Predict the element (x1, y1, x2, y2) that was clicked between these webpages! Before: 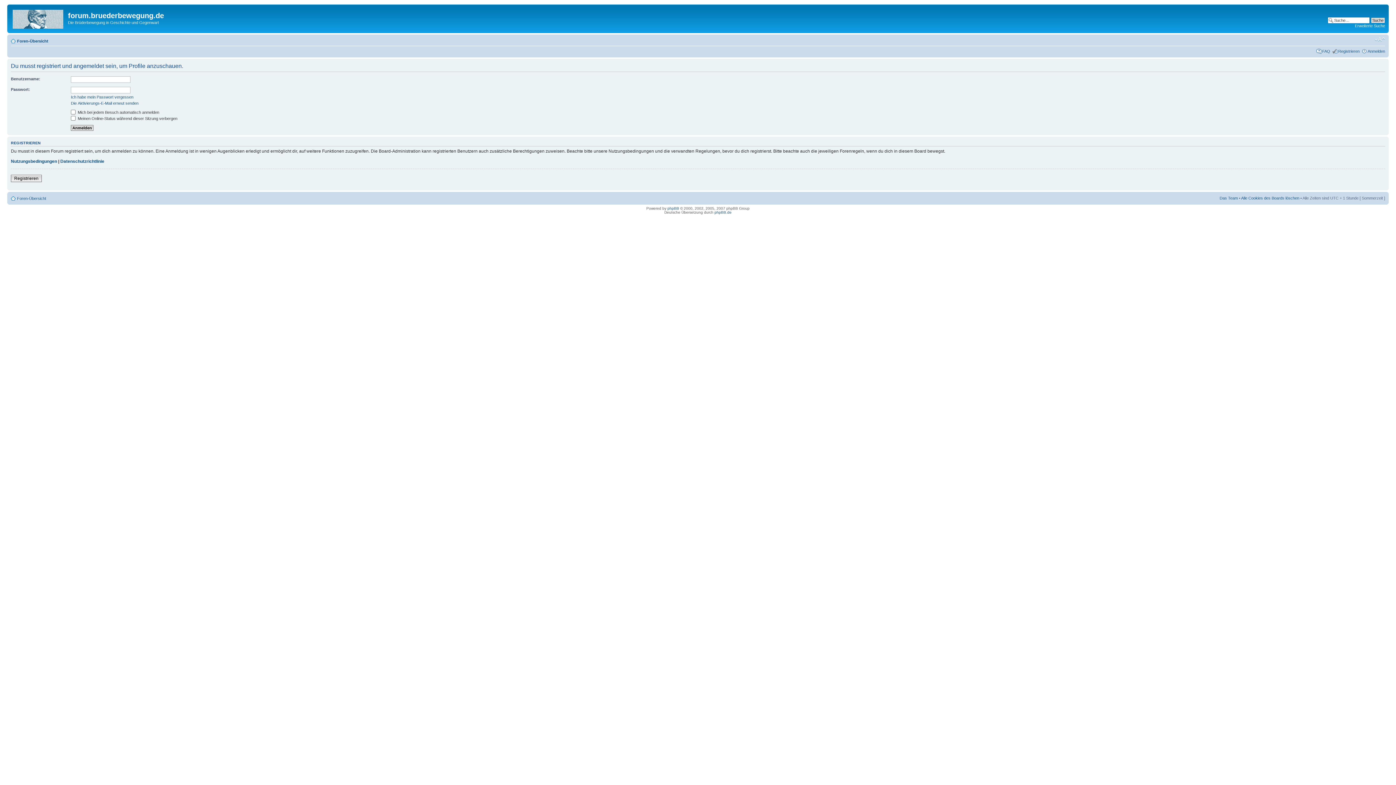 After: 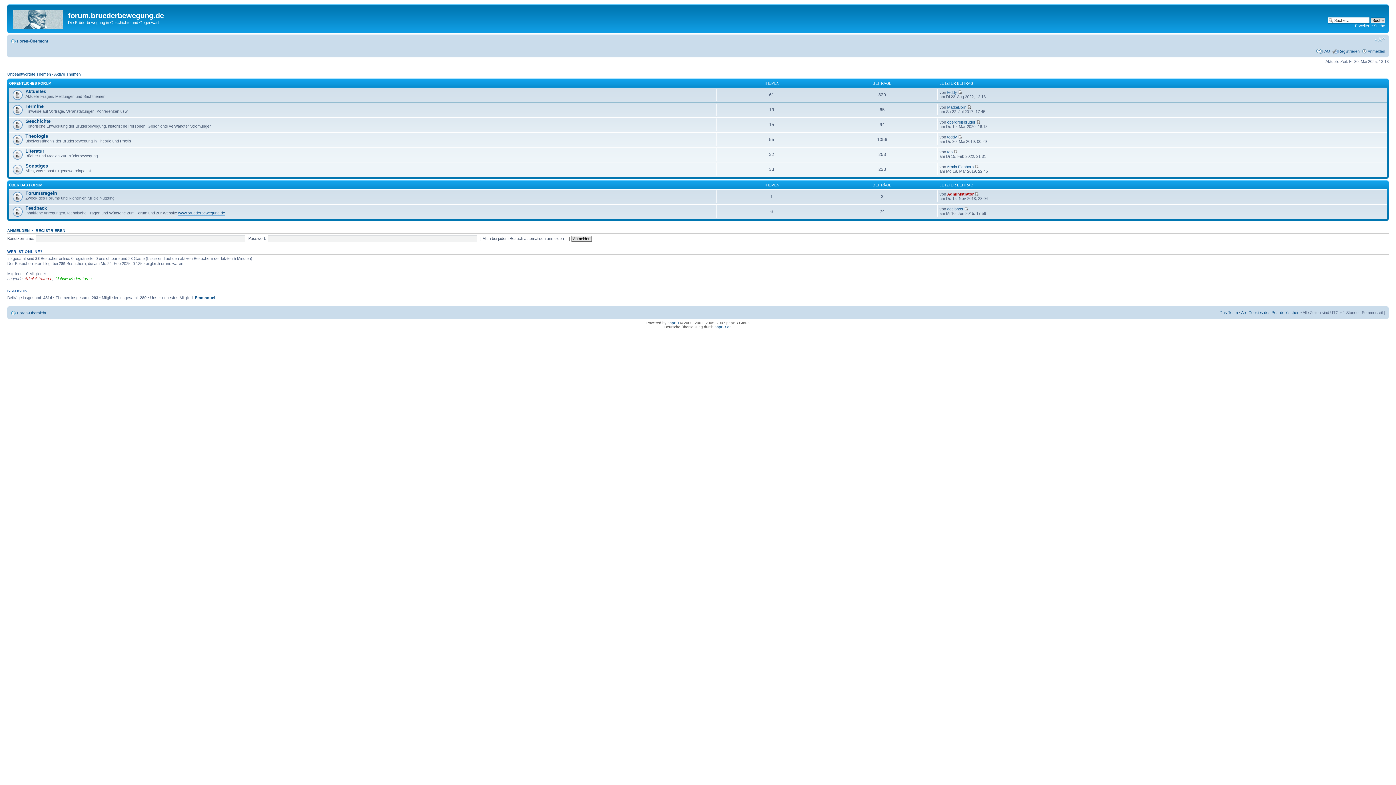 Action: bbox: (9, 6, 68, 29)